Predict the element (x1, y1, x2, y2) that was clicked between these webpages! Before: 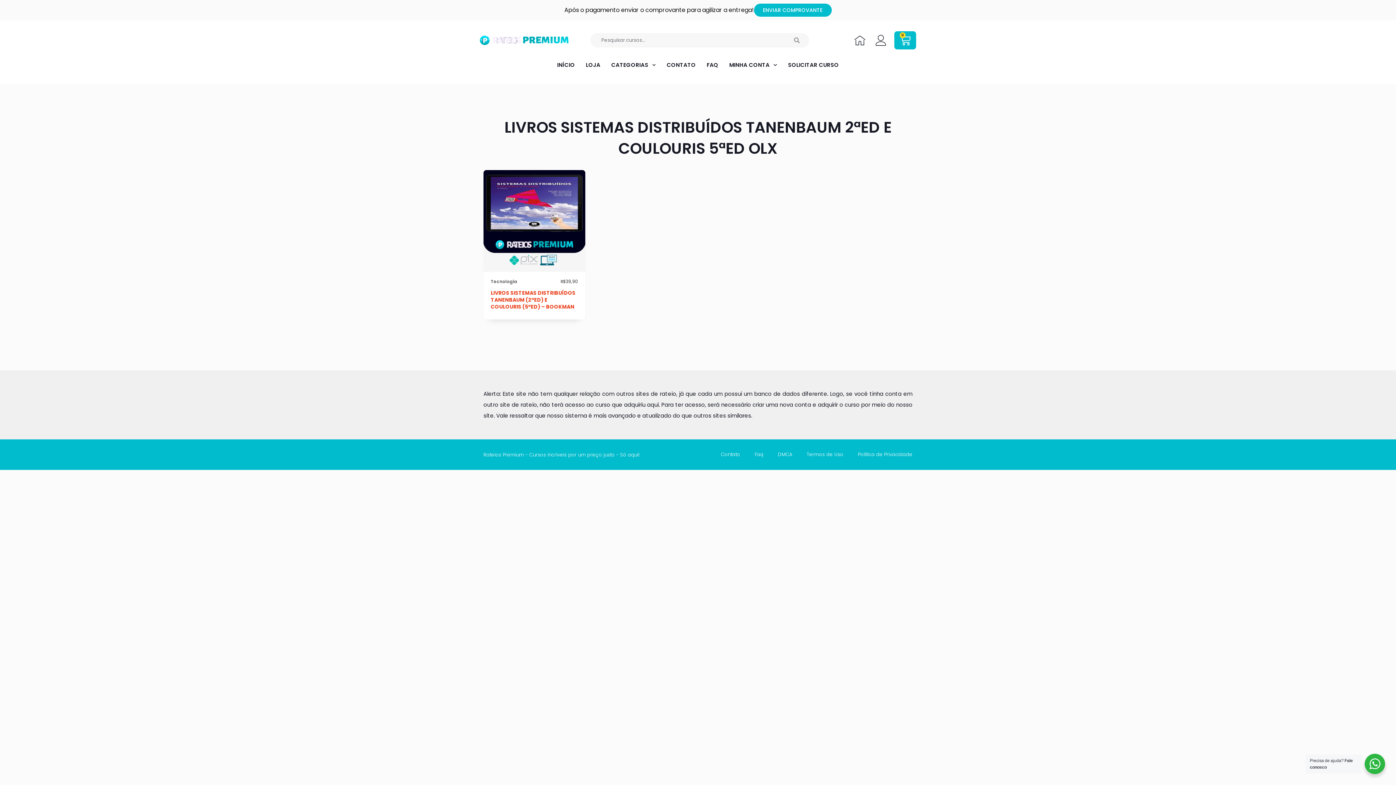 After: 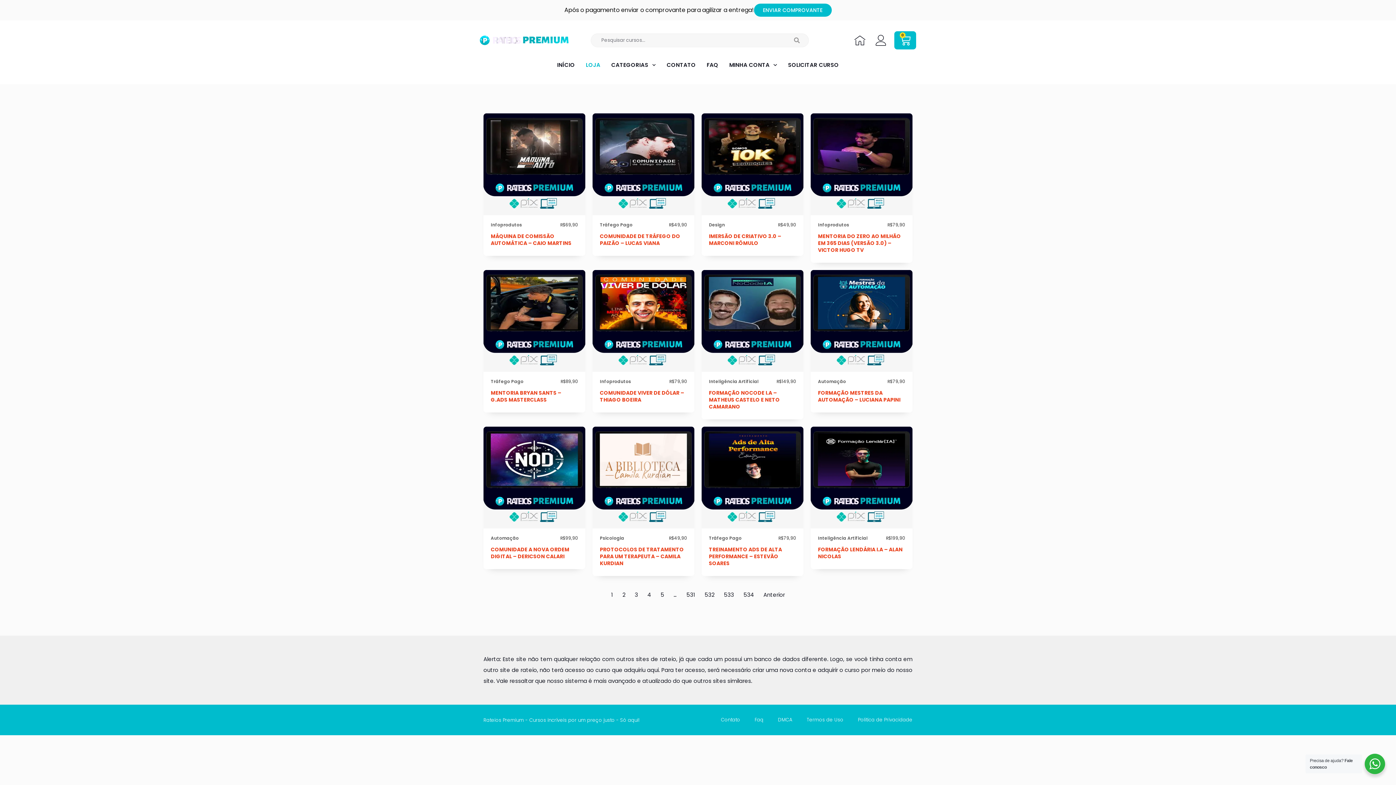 Action: label: LOJA bbox: (580, 56, 606, 73)